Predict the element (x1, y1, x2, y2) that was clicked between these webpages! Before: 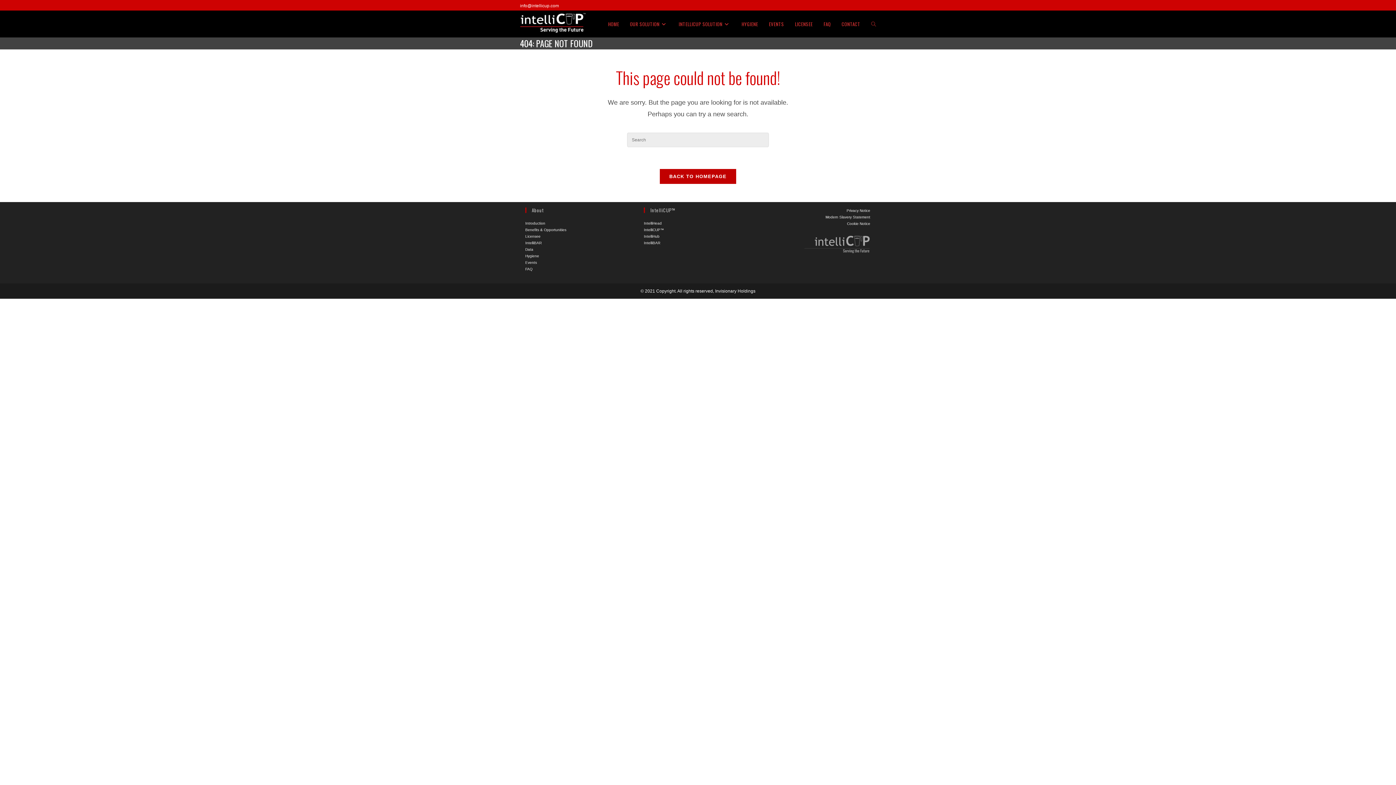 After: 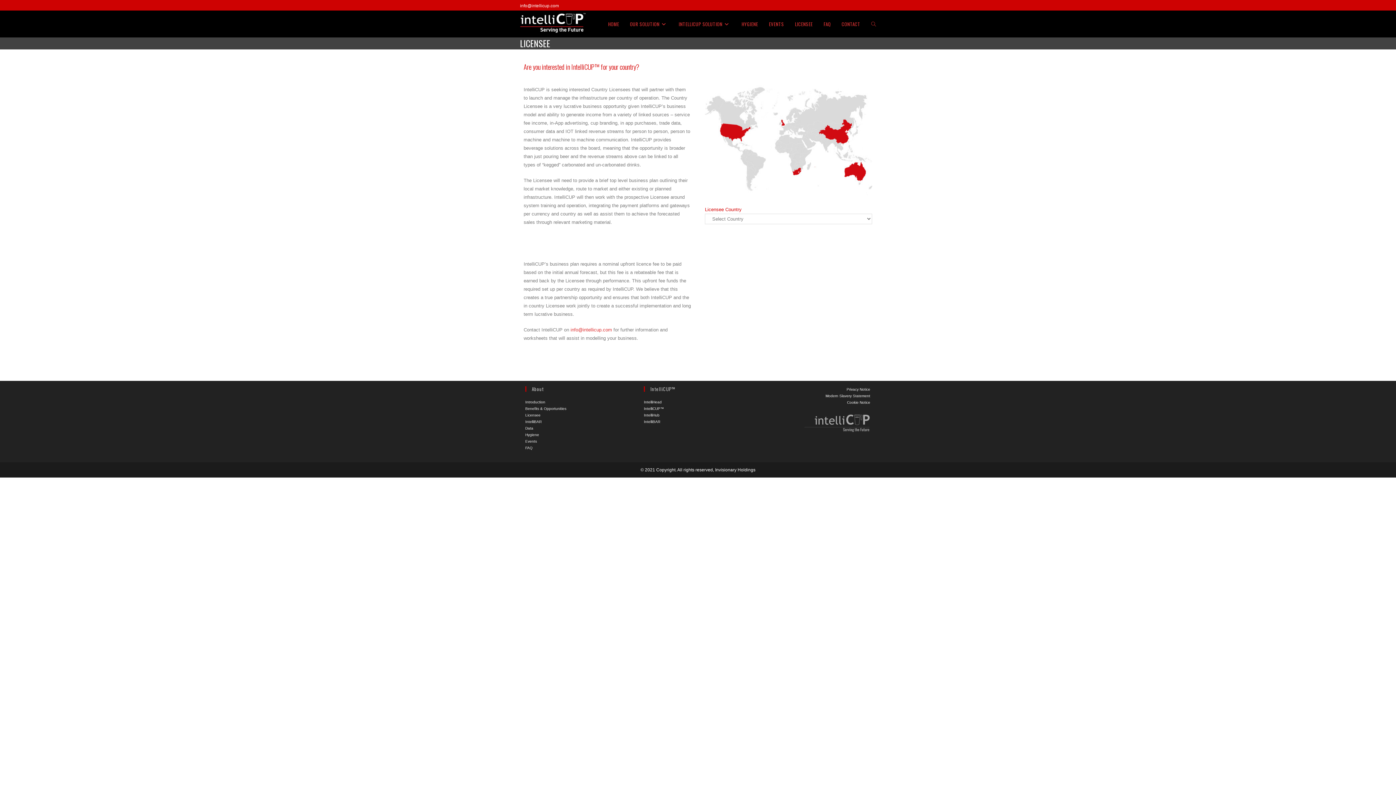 Action: label: LICENSEE bbox: (789, 10, 818, 37)